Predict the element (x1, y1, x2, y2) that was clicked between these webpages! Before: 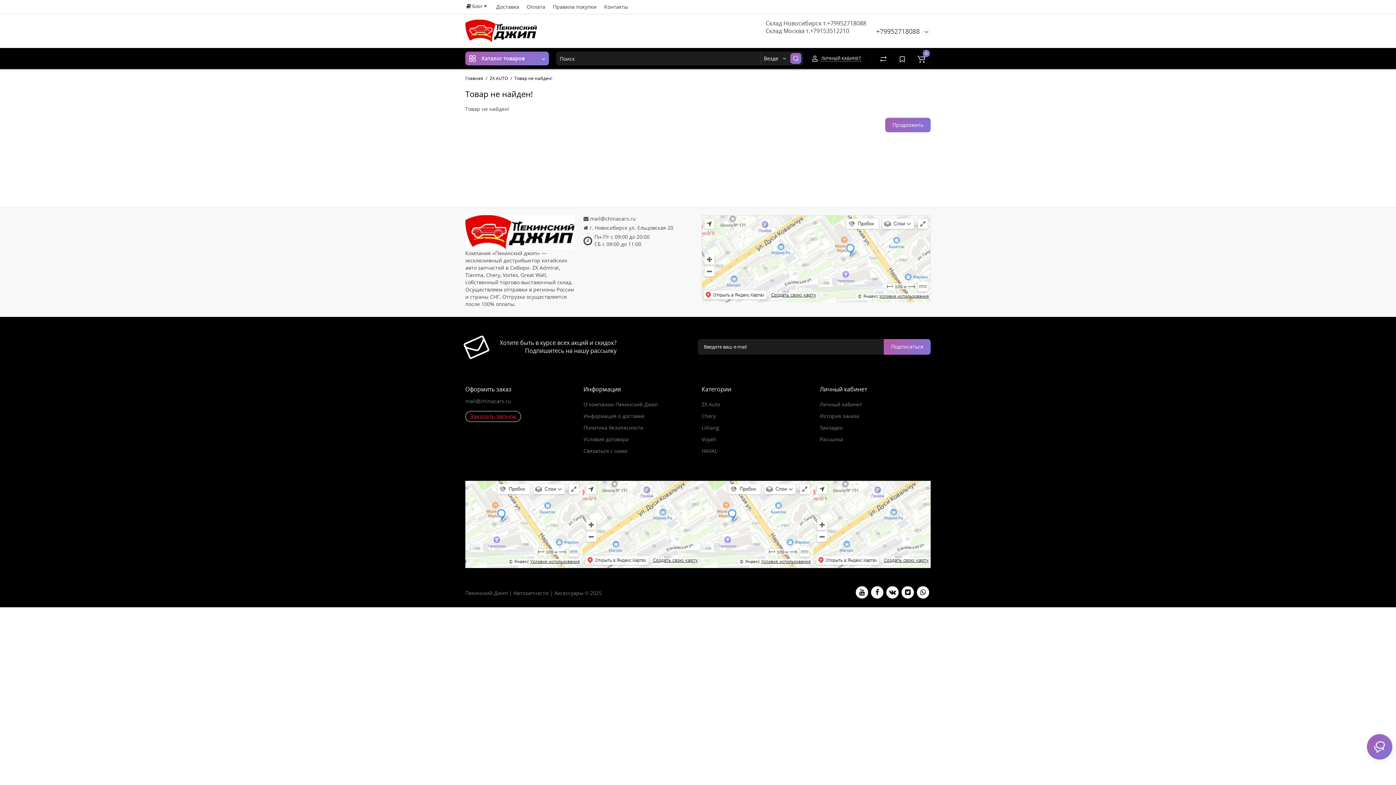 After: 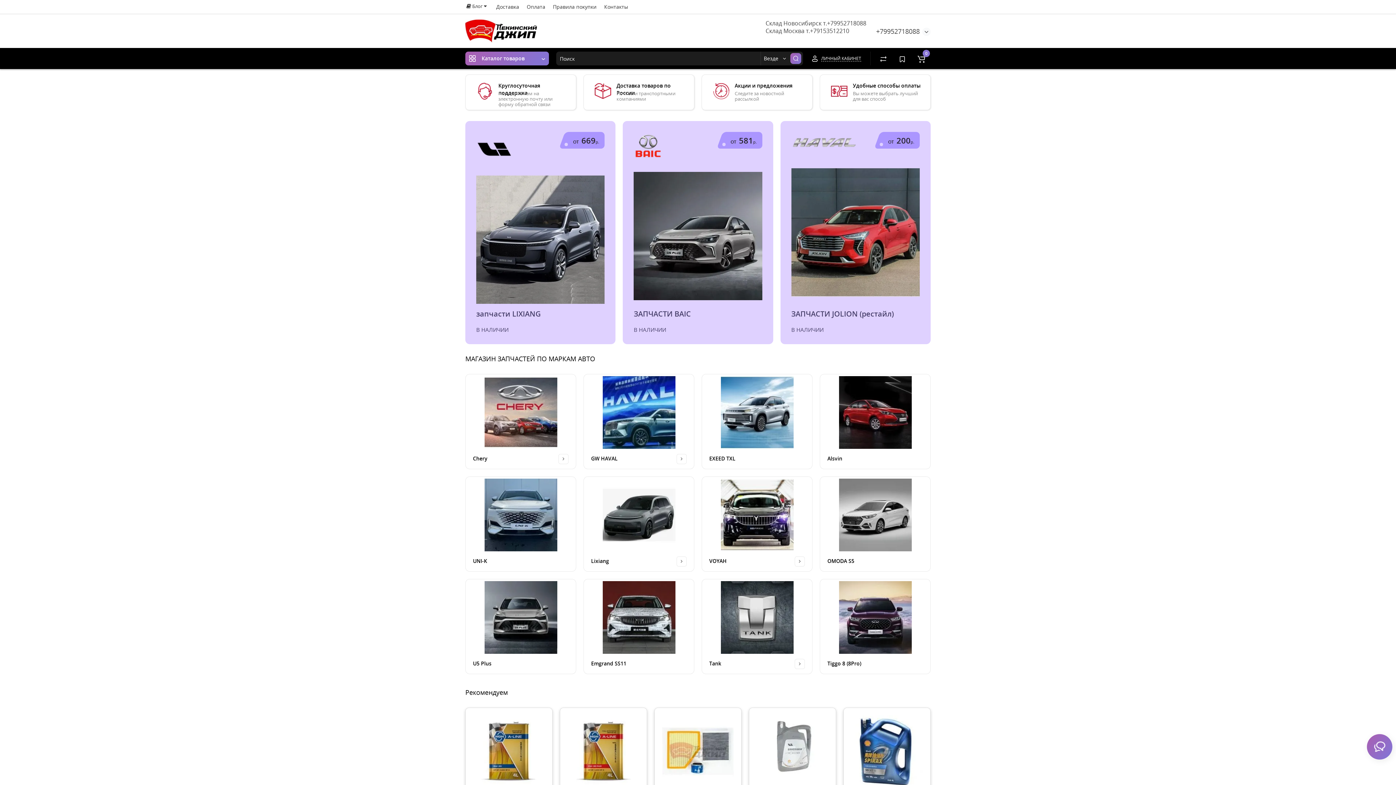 Action: bbox: (465, 75, 483, 81) label: Главная